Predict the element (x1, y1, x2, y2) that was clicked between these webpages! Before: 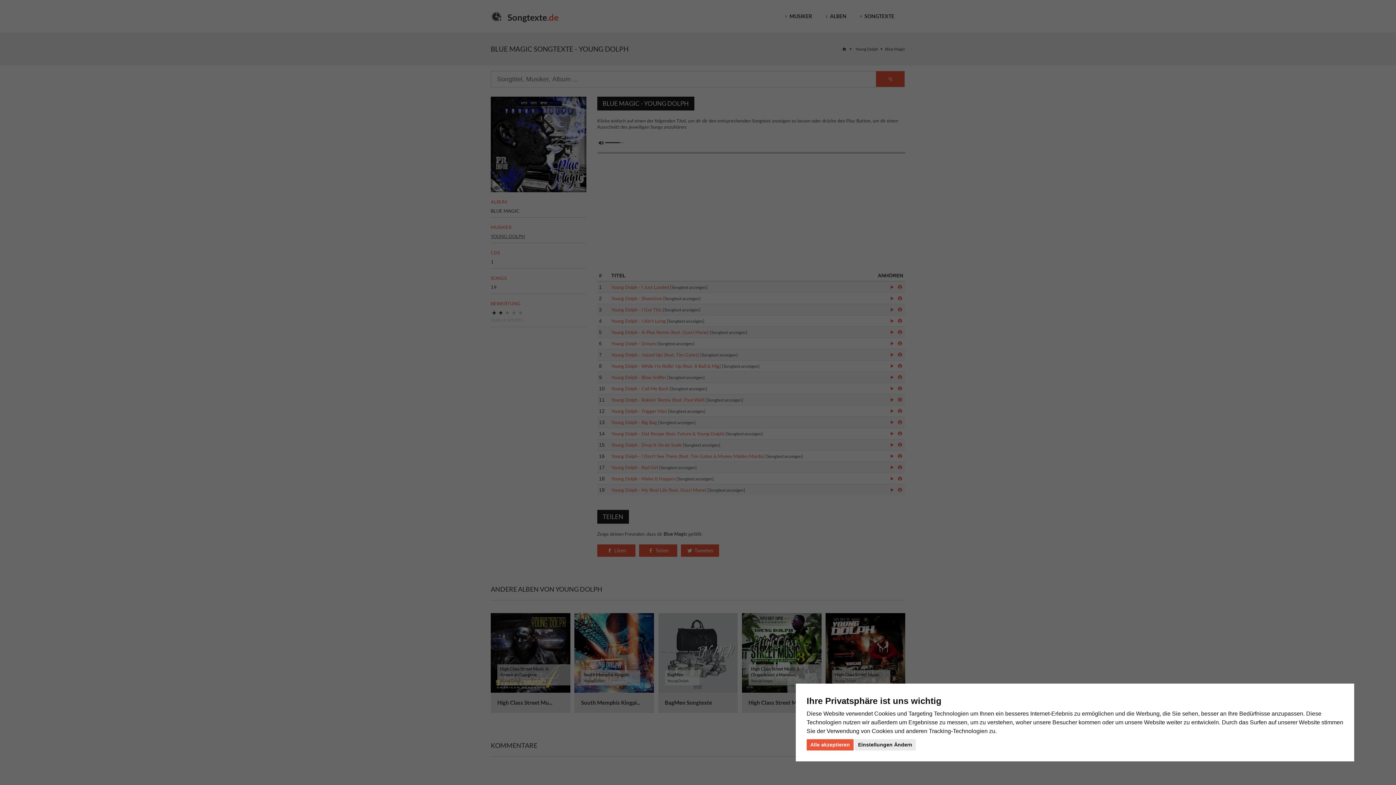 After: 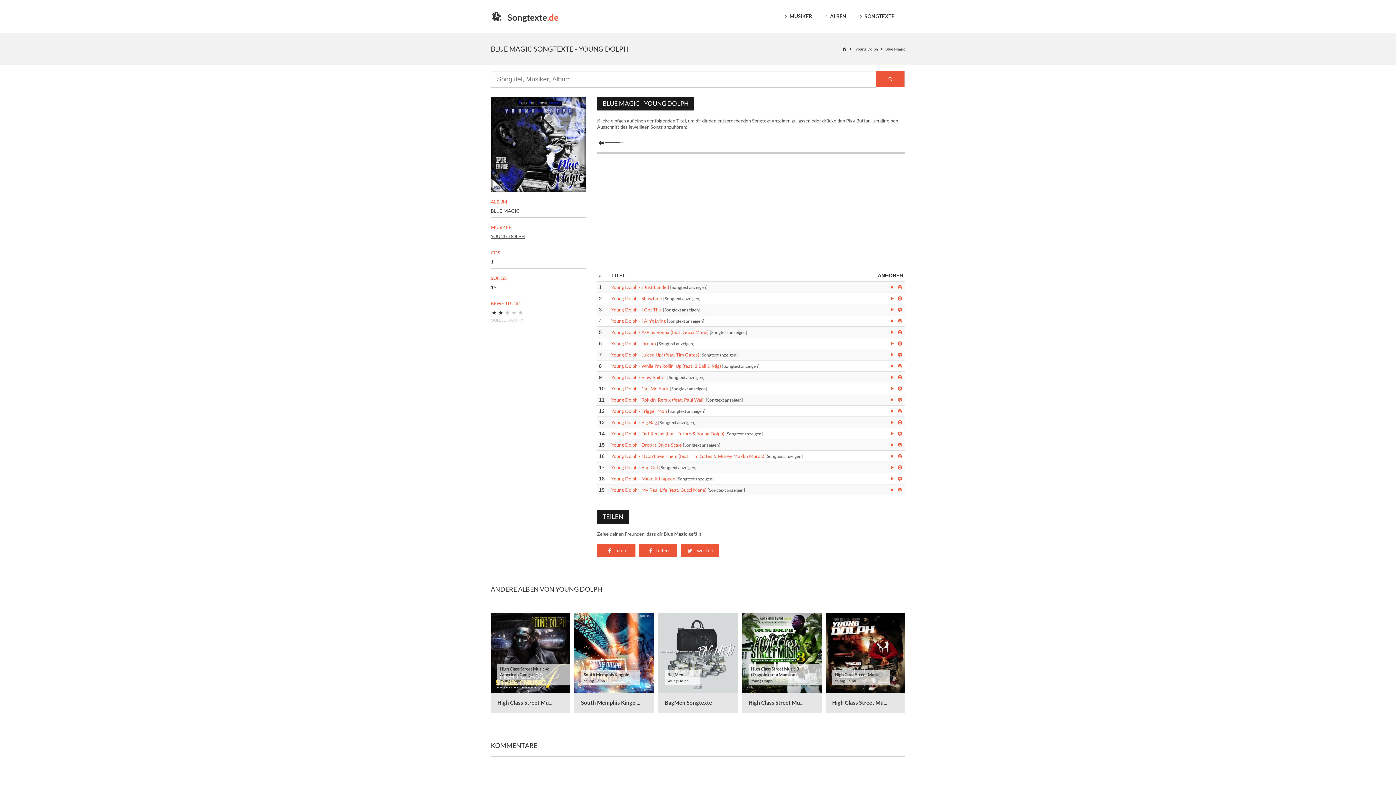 Action: label: Alle akzeptieren bbox: (806, 739, 853, 750)